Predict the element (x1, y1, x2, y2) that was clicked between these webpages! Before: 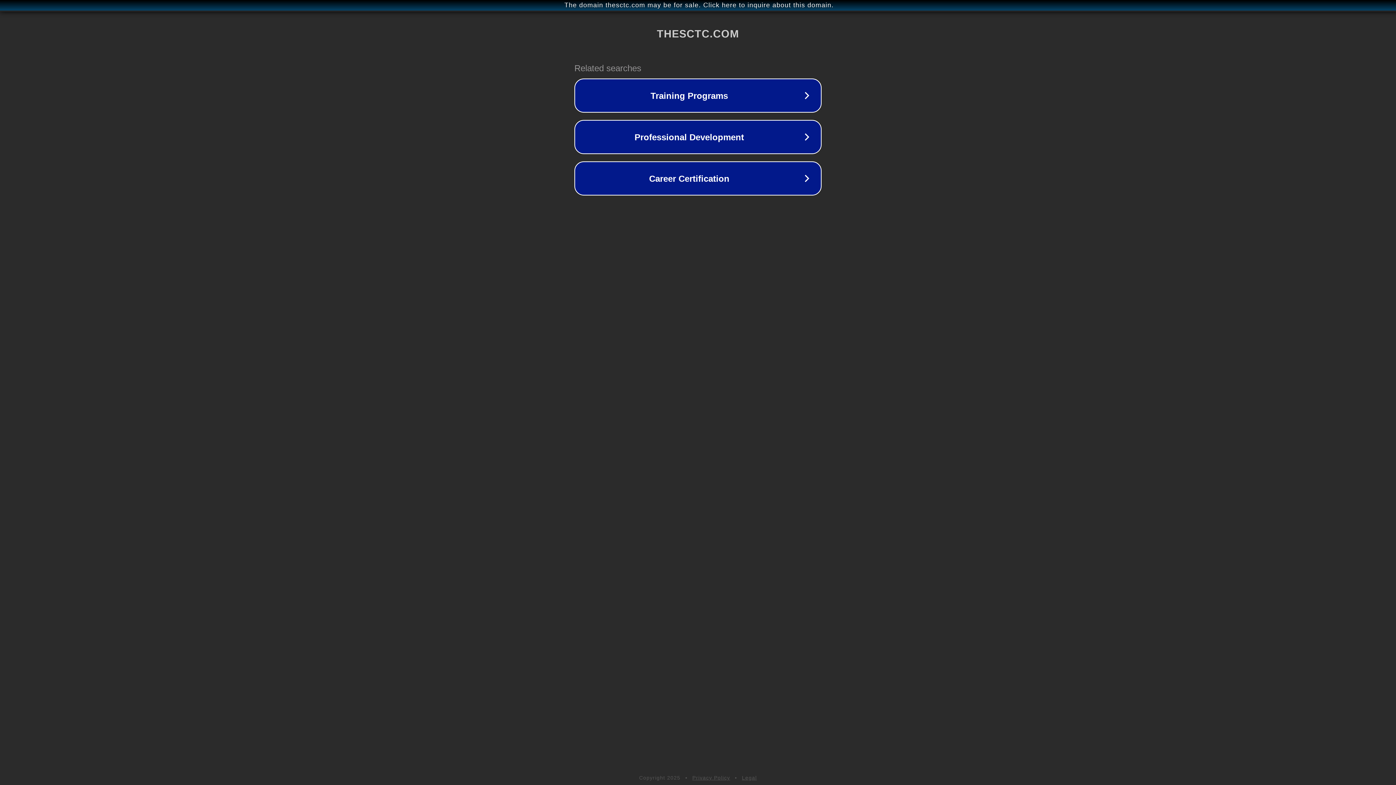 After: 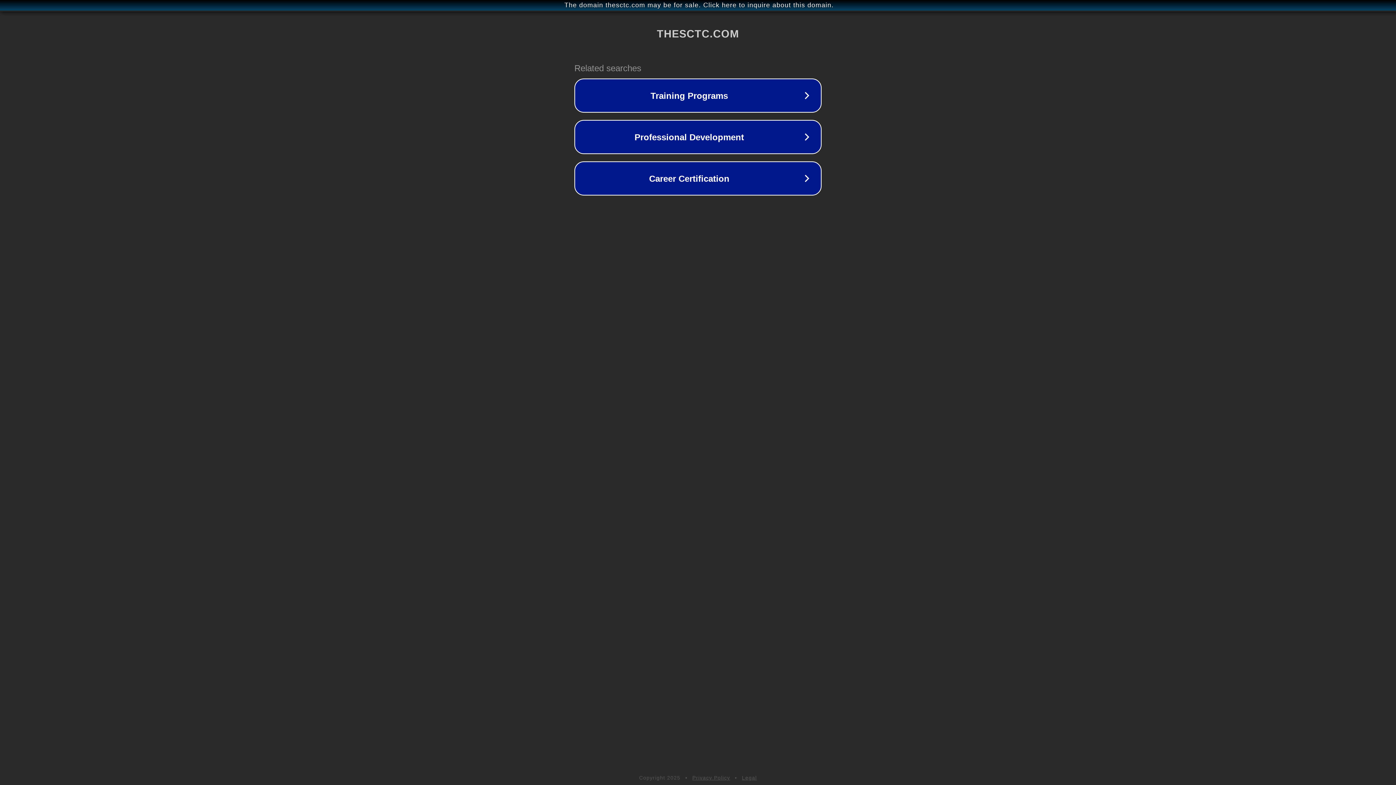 Action: label: Privacy Policy bbox: (692, 775, 730, 781)